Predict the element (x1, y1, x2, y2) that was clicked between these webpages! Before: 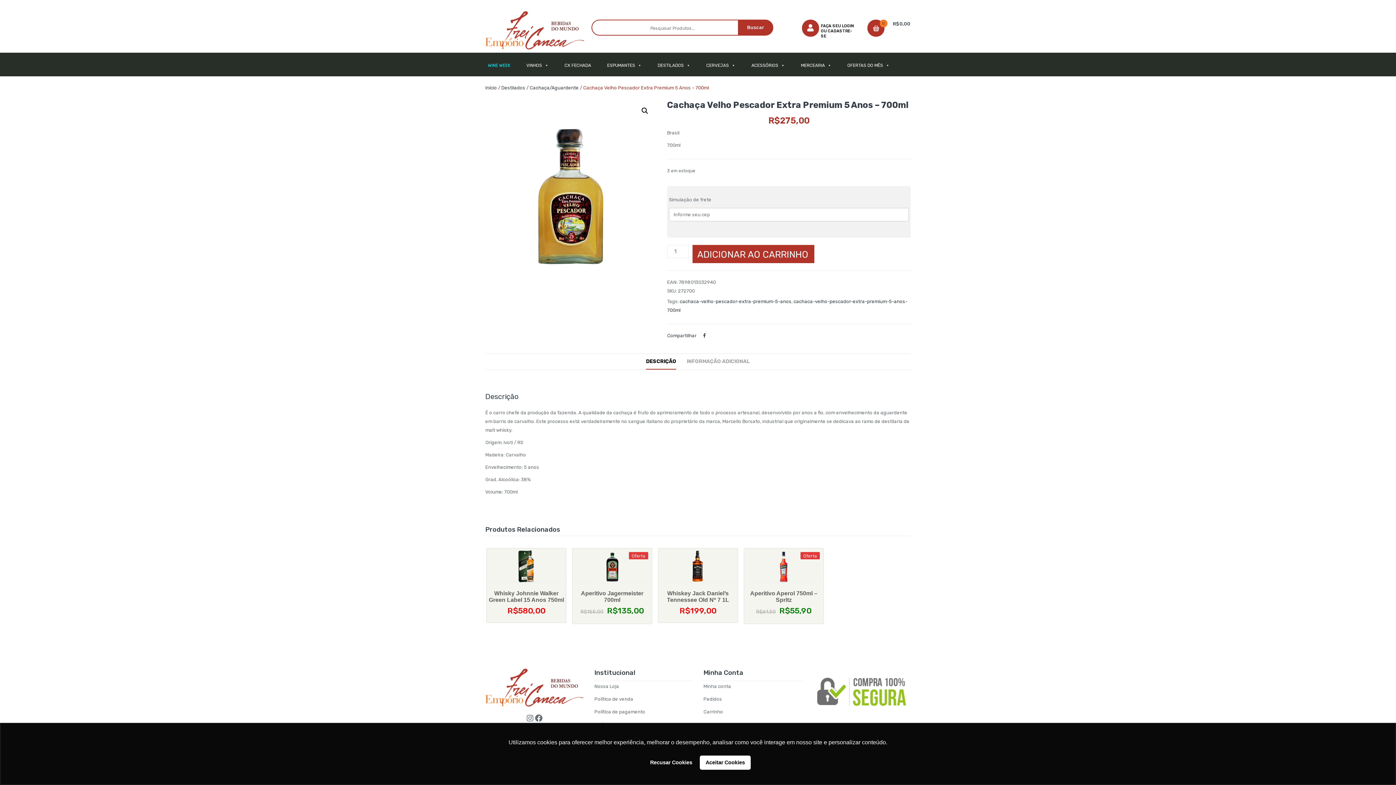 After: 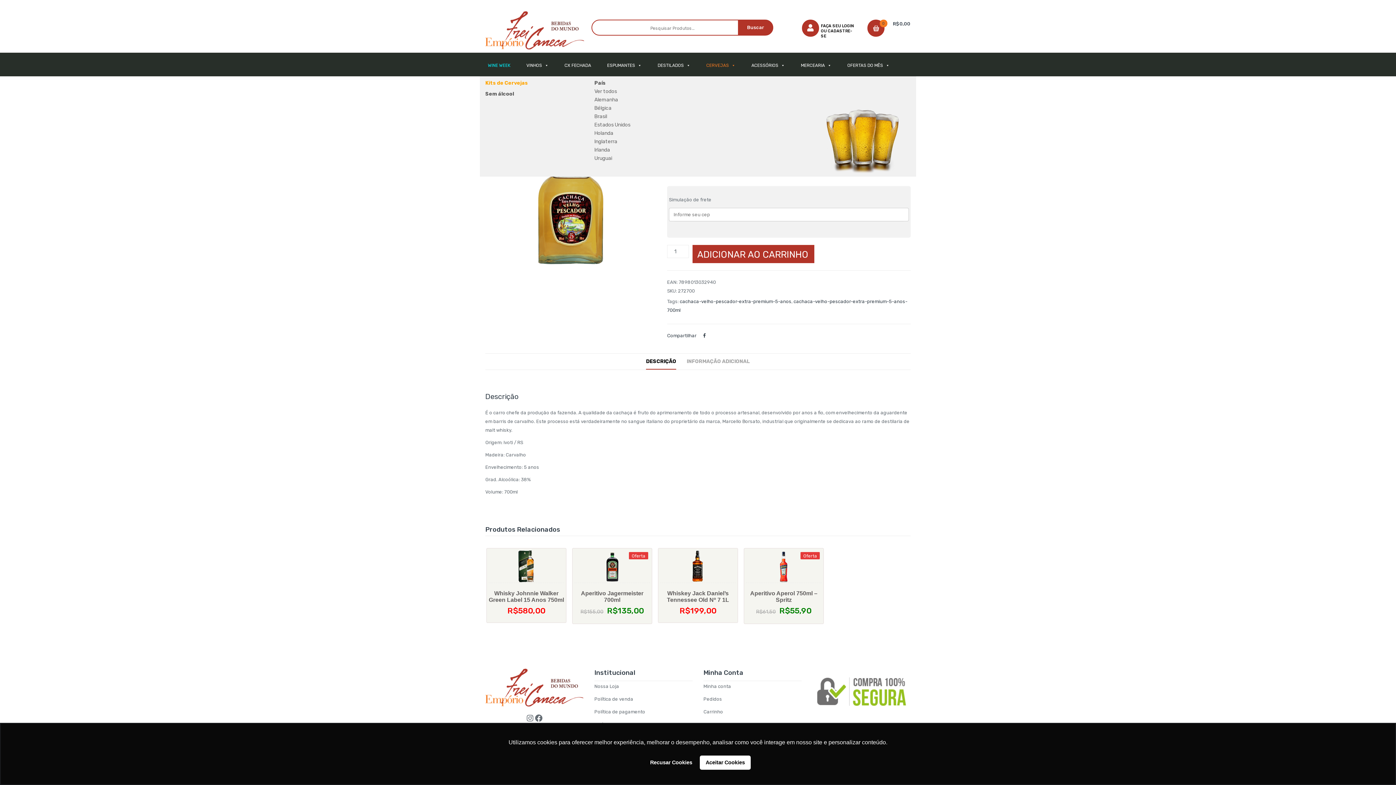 Action: label: CERVEJAS bbox: (698, 54, 743, 76)